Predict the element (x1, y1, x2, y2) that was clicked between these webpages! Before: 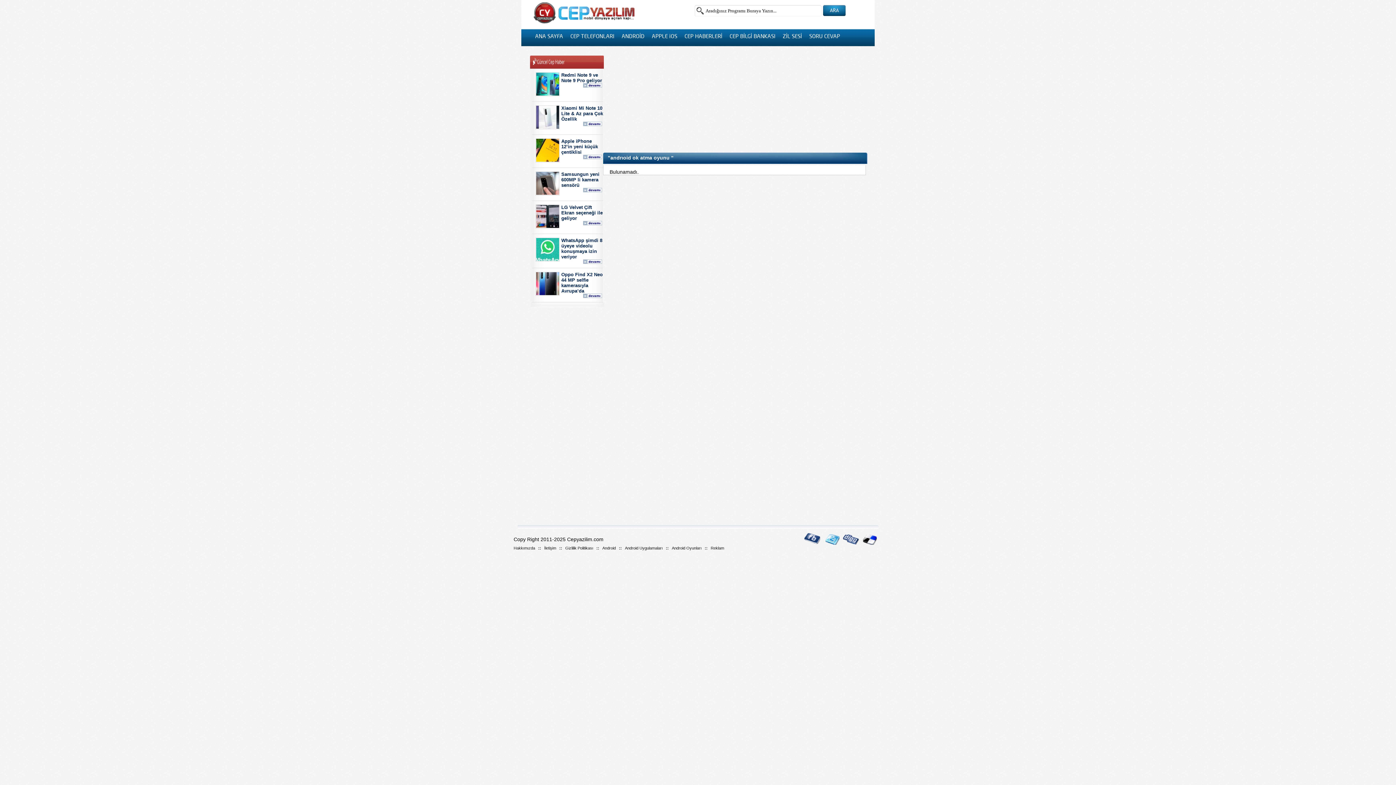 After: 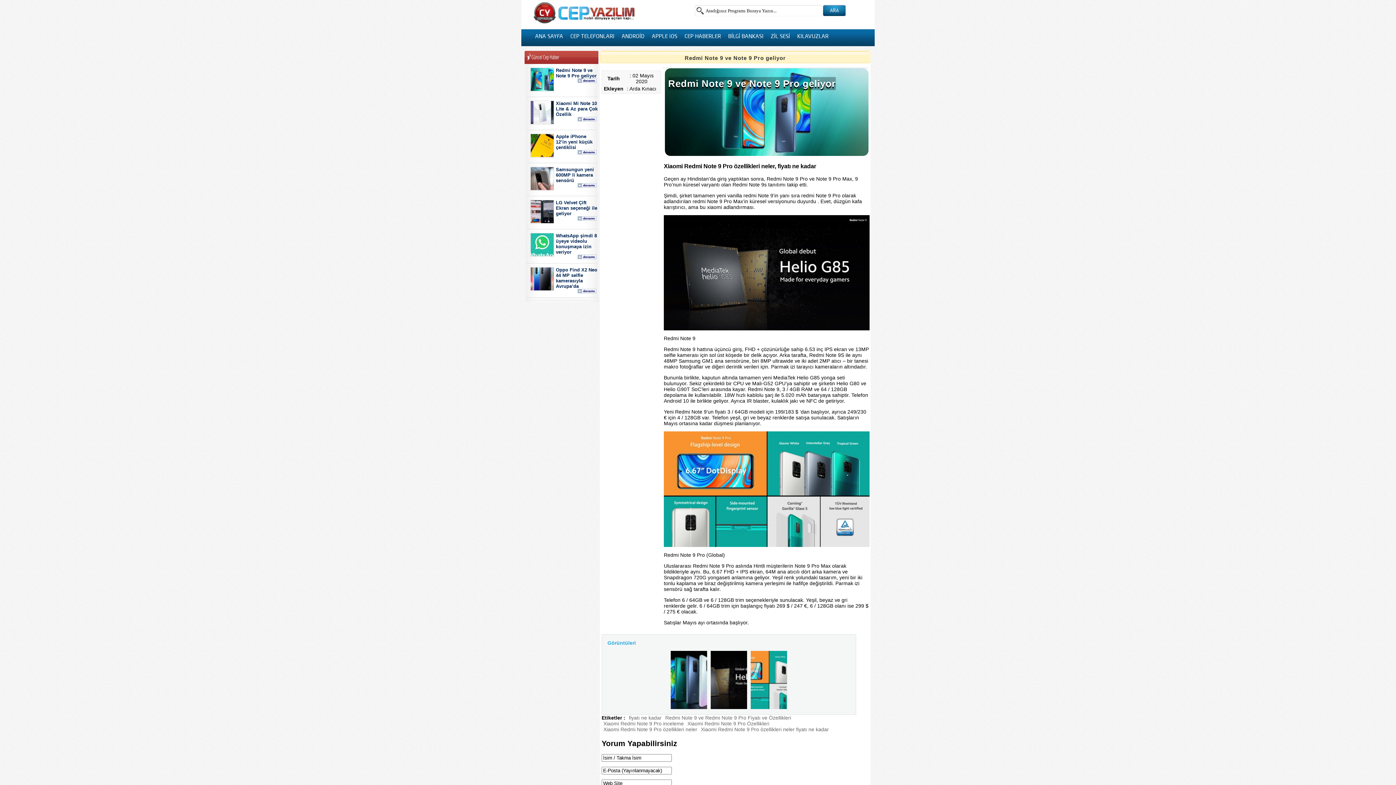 Action: bbox: (561, 72, 603, 83) label: Redmi Note 9 ve Note 9 Pro geliyor